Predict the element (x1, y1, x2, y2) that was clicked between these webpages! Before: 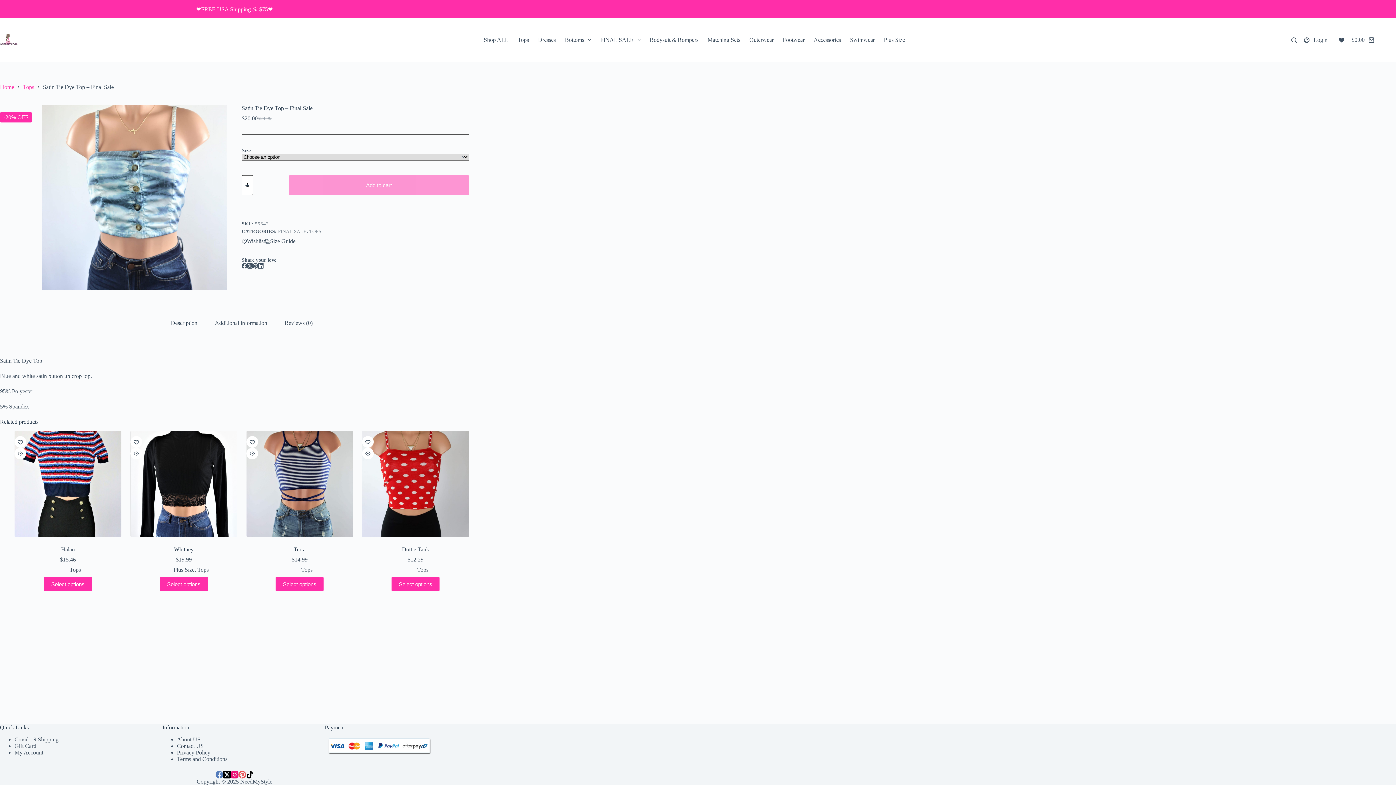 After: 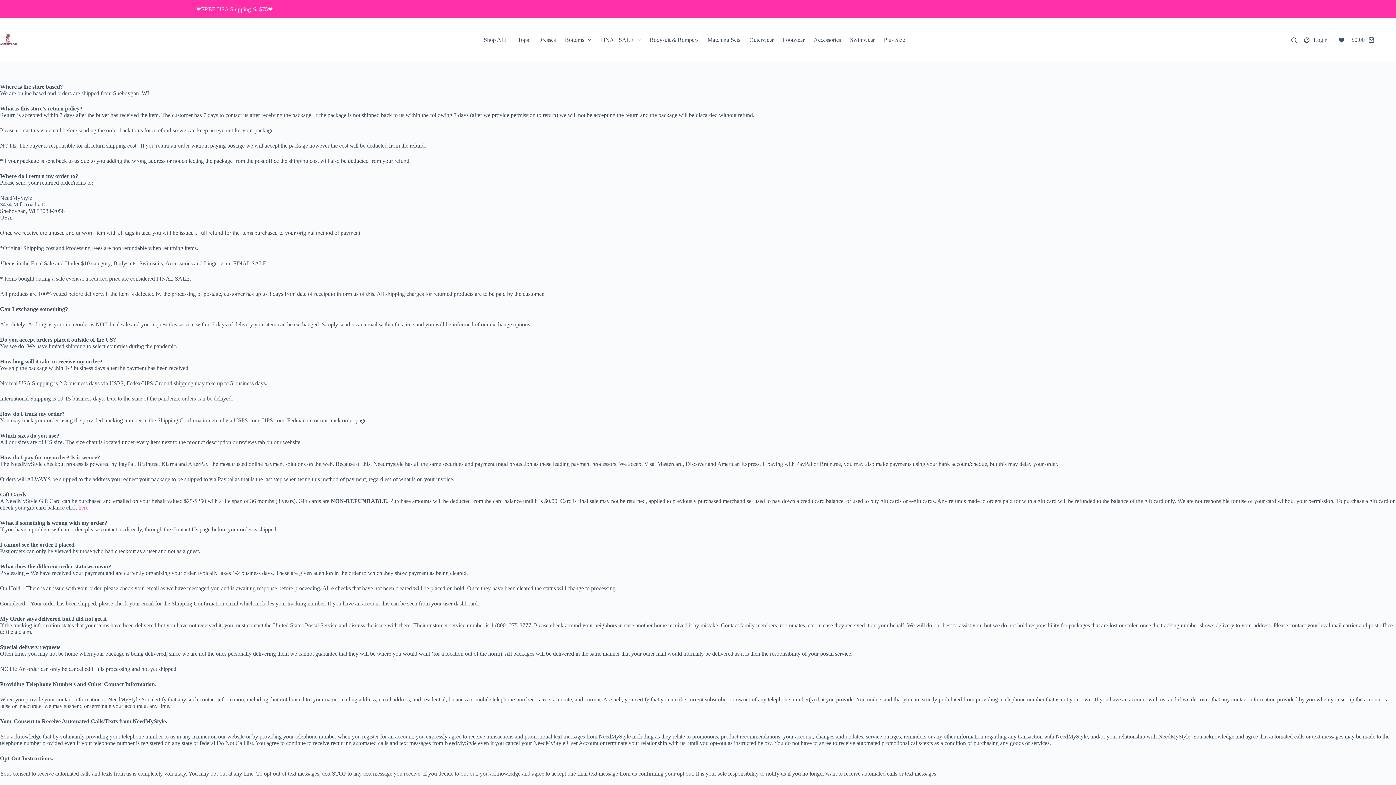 Action: bbox: (176, 756, 227, 762) label: Terms and Conditions